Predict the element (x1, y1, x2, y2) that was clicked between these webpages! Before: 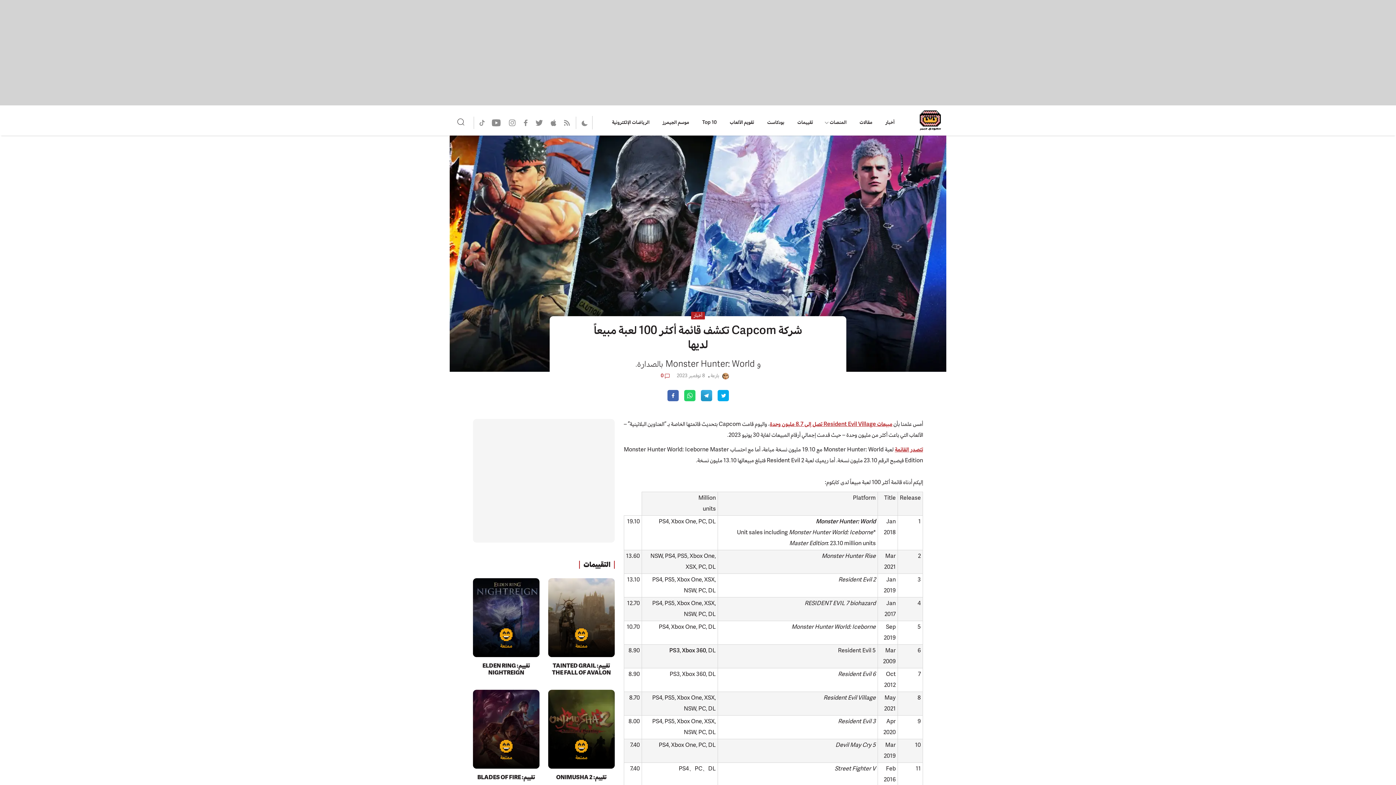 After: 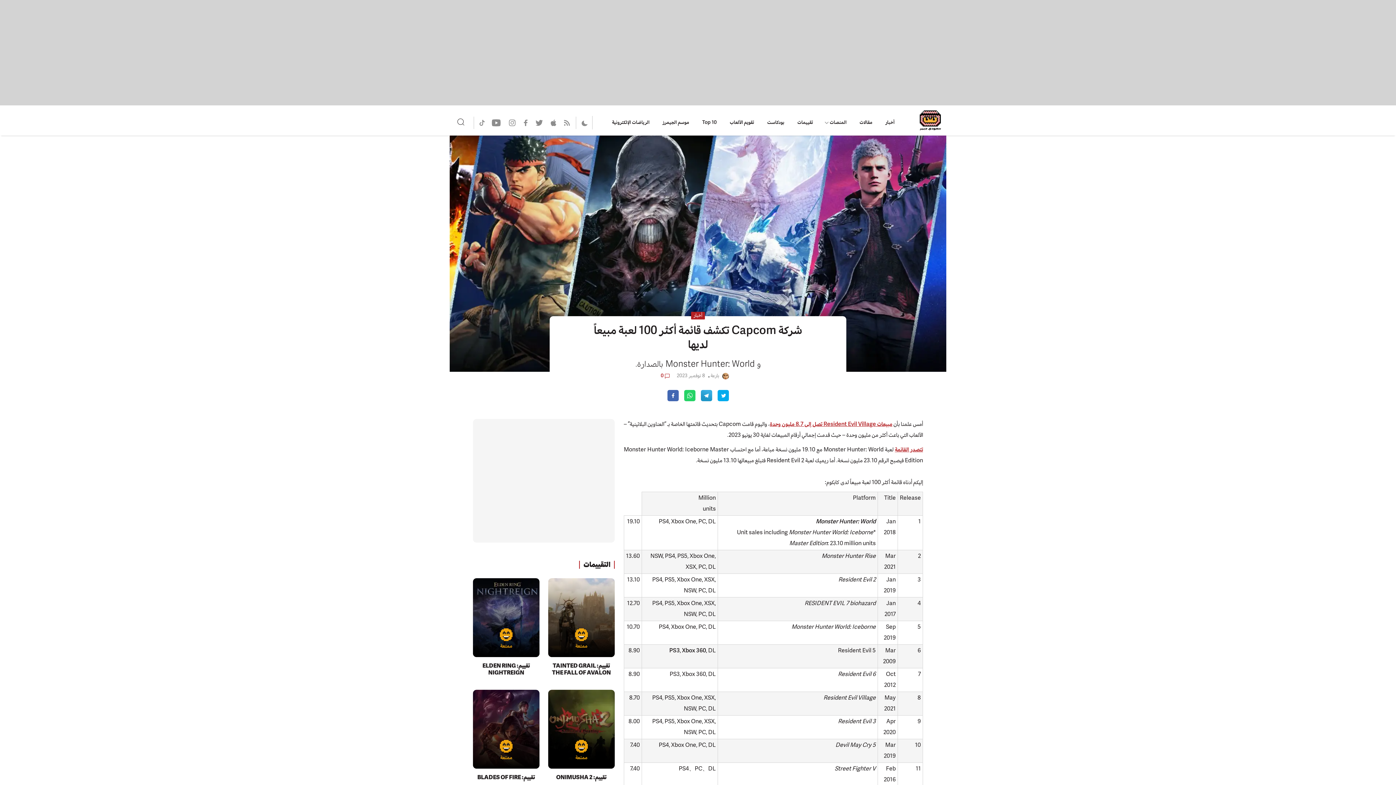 Action: bbox: (534, 118, 543, 127) label: Saudigamer On Twitter